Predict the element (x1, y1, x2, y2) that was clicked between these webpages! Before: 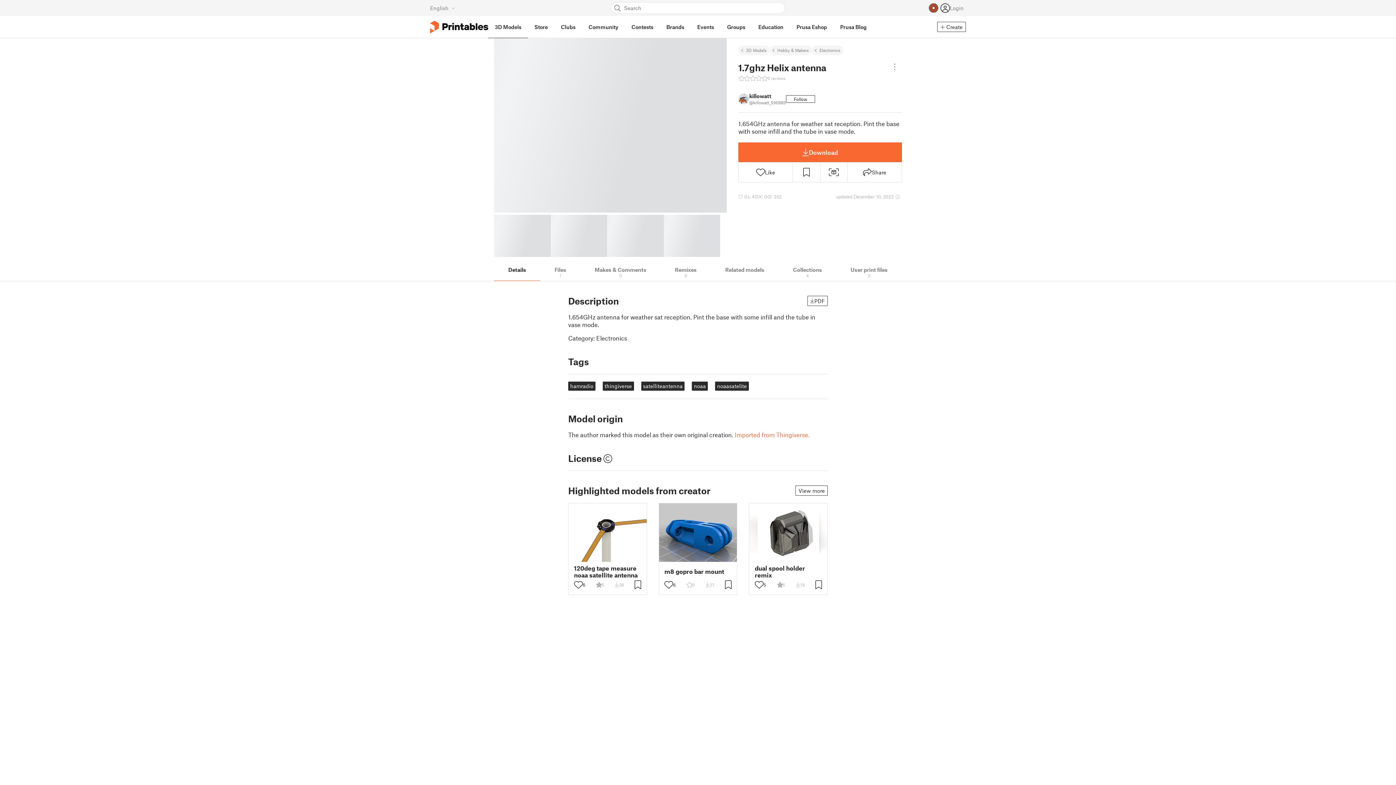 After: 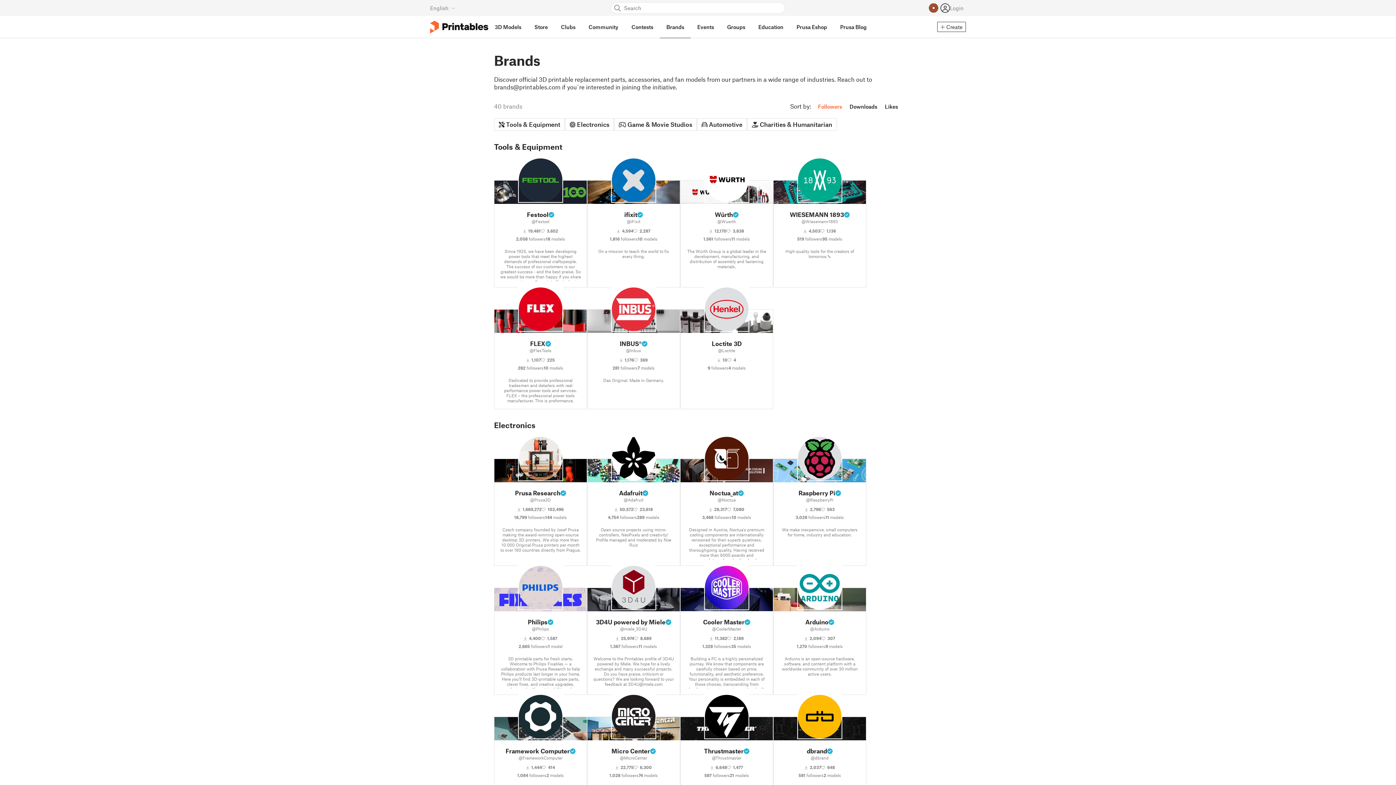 Action: label: Brands bbox: (660, 16, 690, 38)